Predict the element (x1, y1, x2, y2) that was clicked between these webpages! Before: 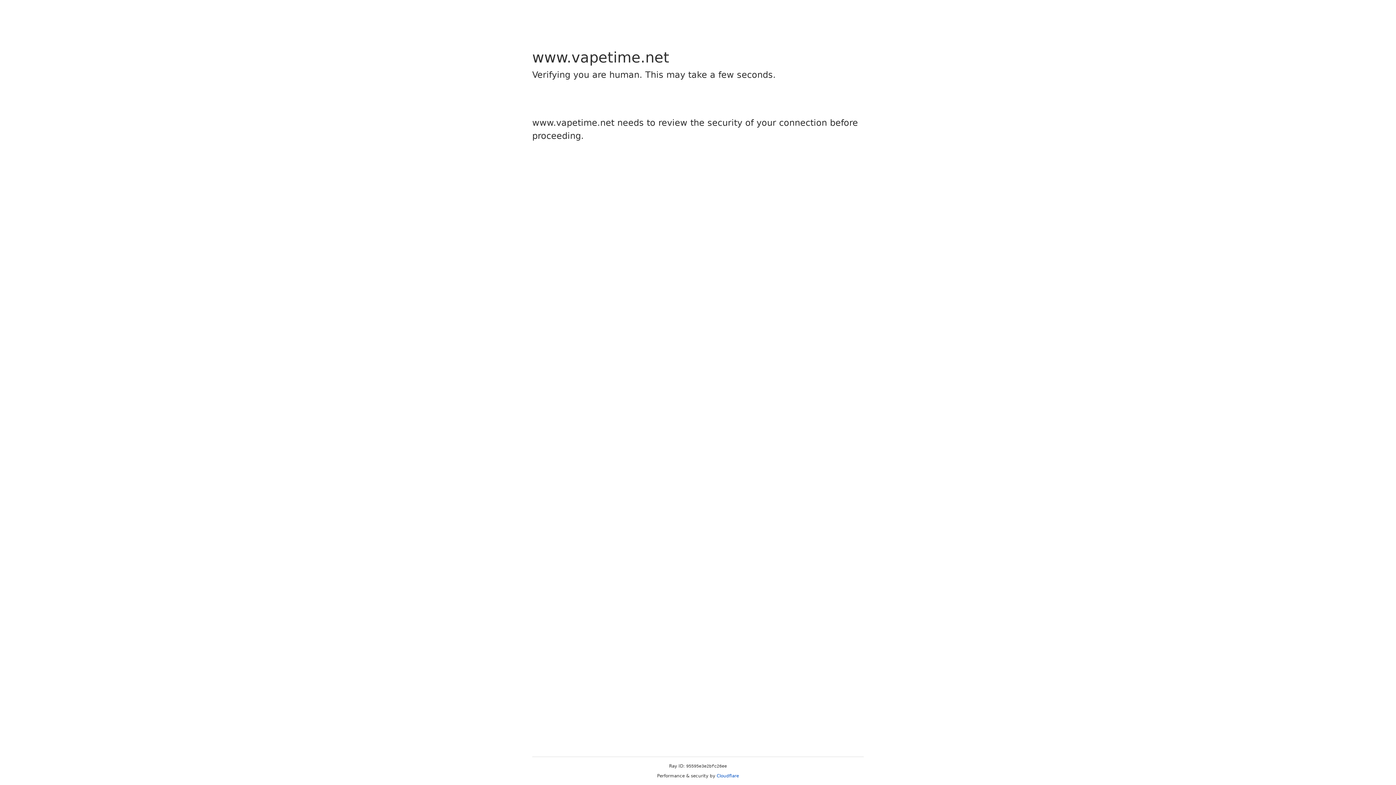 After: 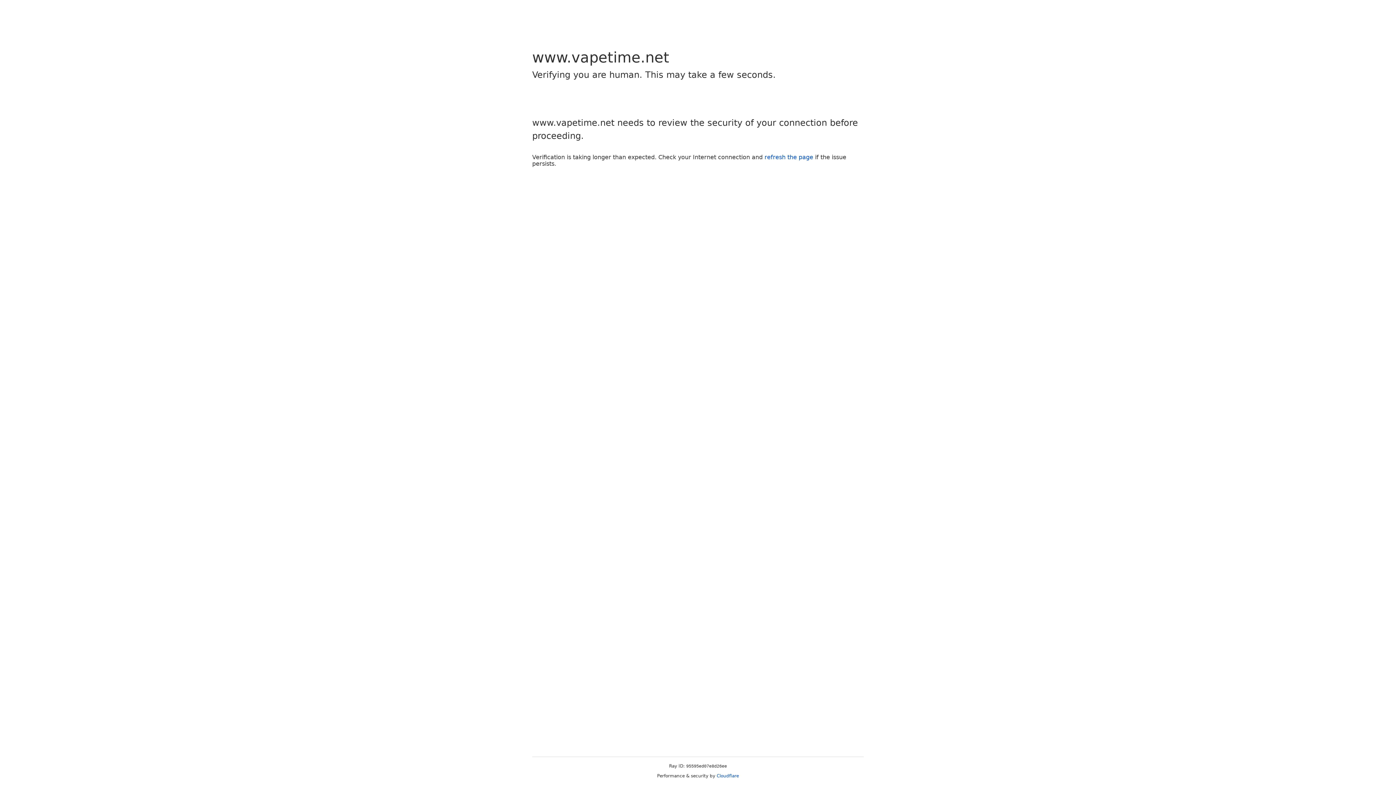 Action: label: Cloudflare bbox: (716, 773, 739, 778)